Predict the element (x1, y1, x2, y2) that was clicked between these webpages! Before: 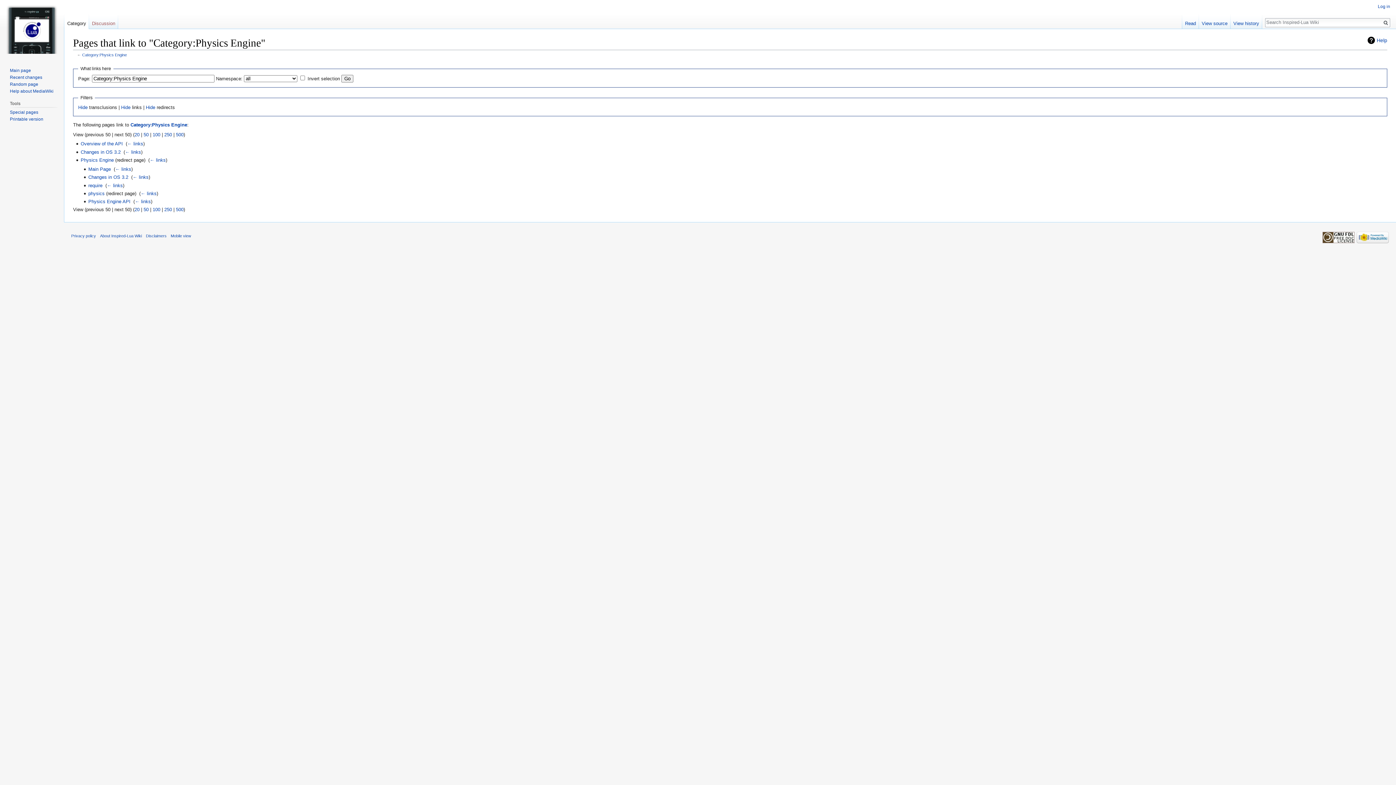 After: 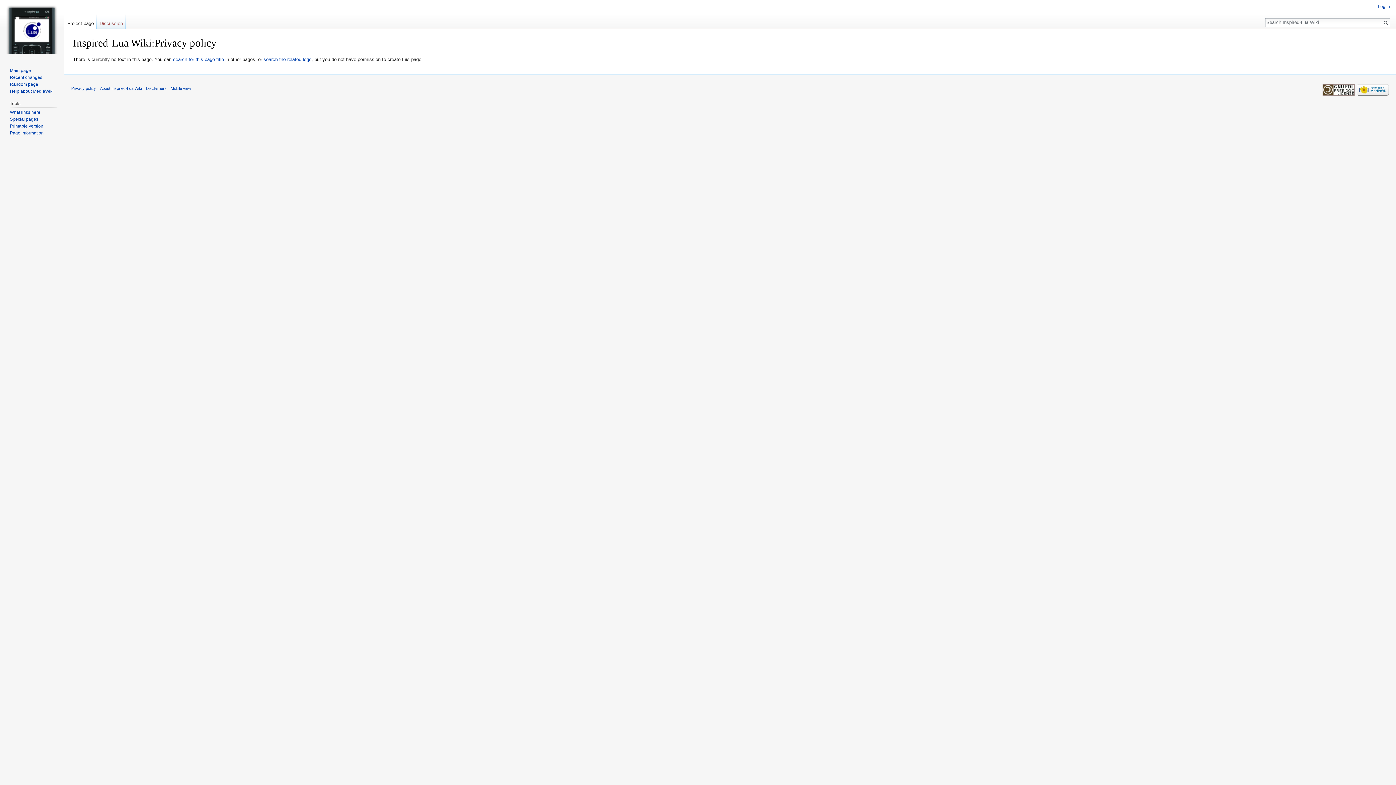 Action: label: Privacy policy bbox: (71, 233, 96, 238)